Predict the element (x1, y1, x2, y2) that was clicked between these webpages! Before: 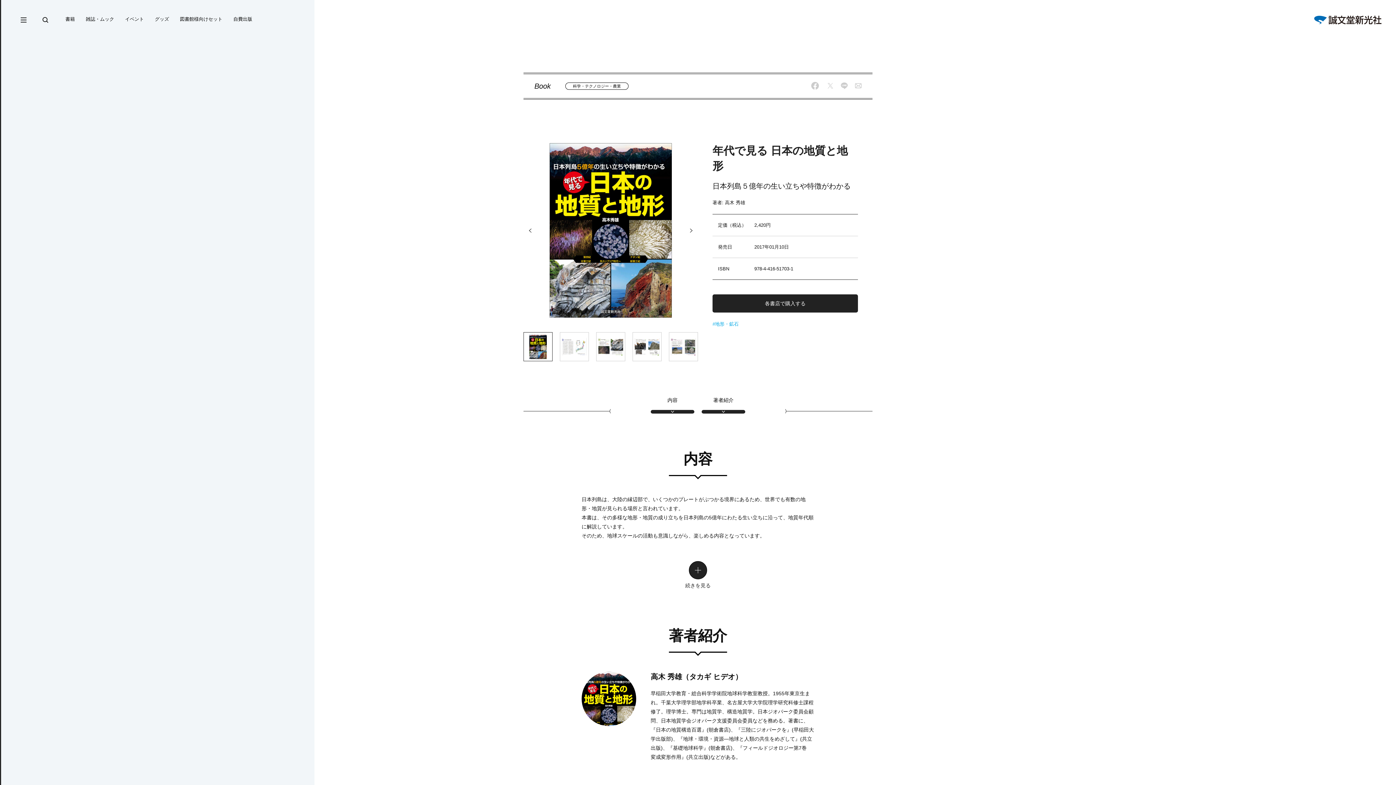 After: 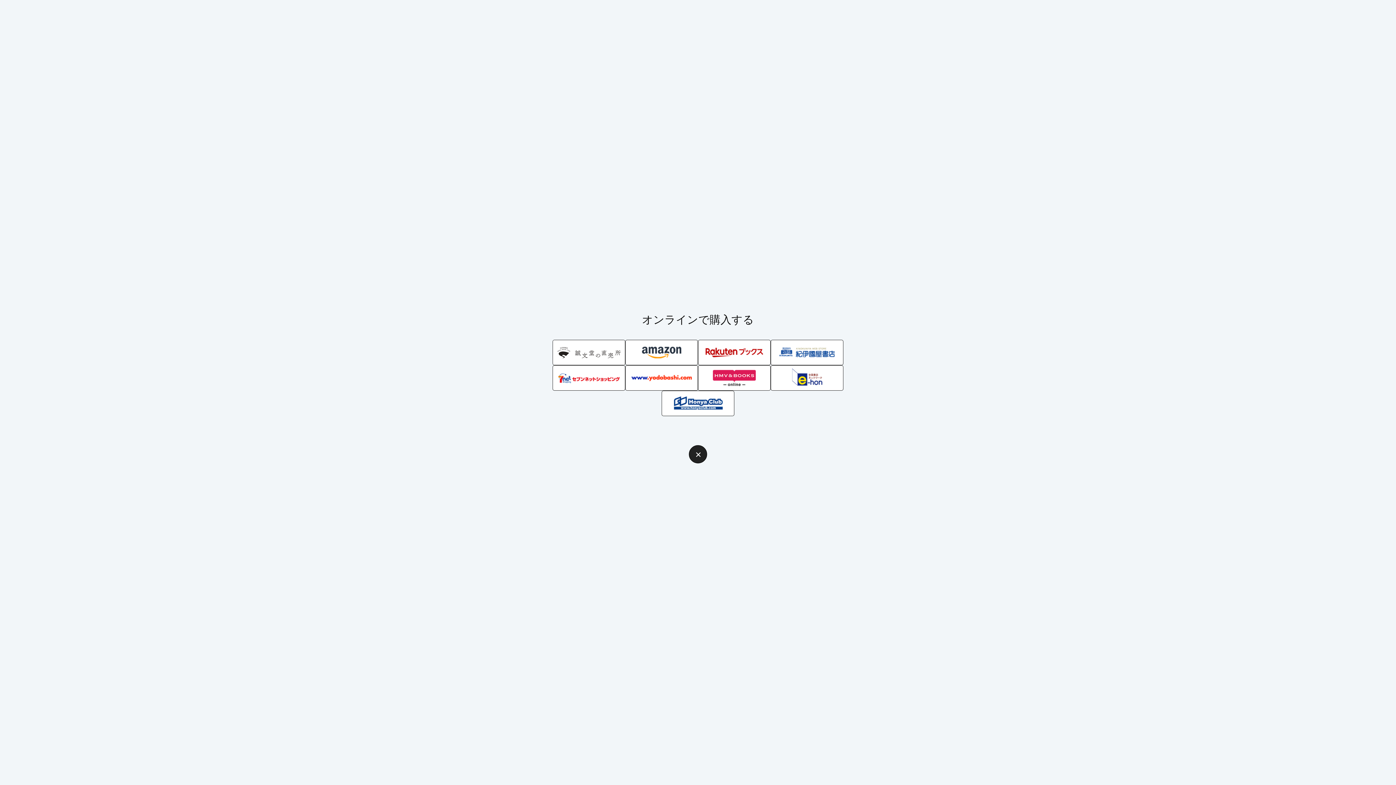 Action: label: 各書店で購入する bbox: (712, 294, 858, 312)